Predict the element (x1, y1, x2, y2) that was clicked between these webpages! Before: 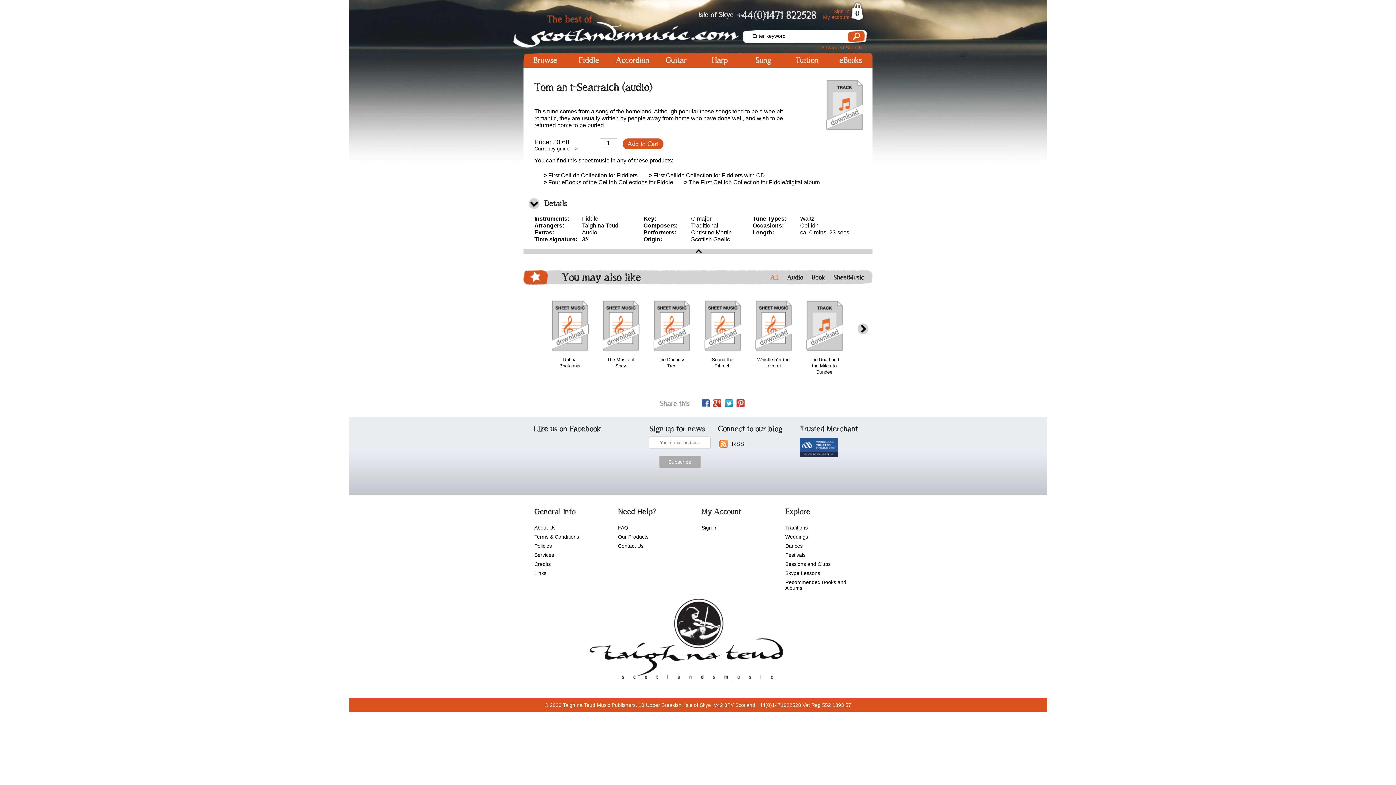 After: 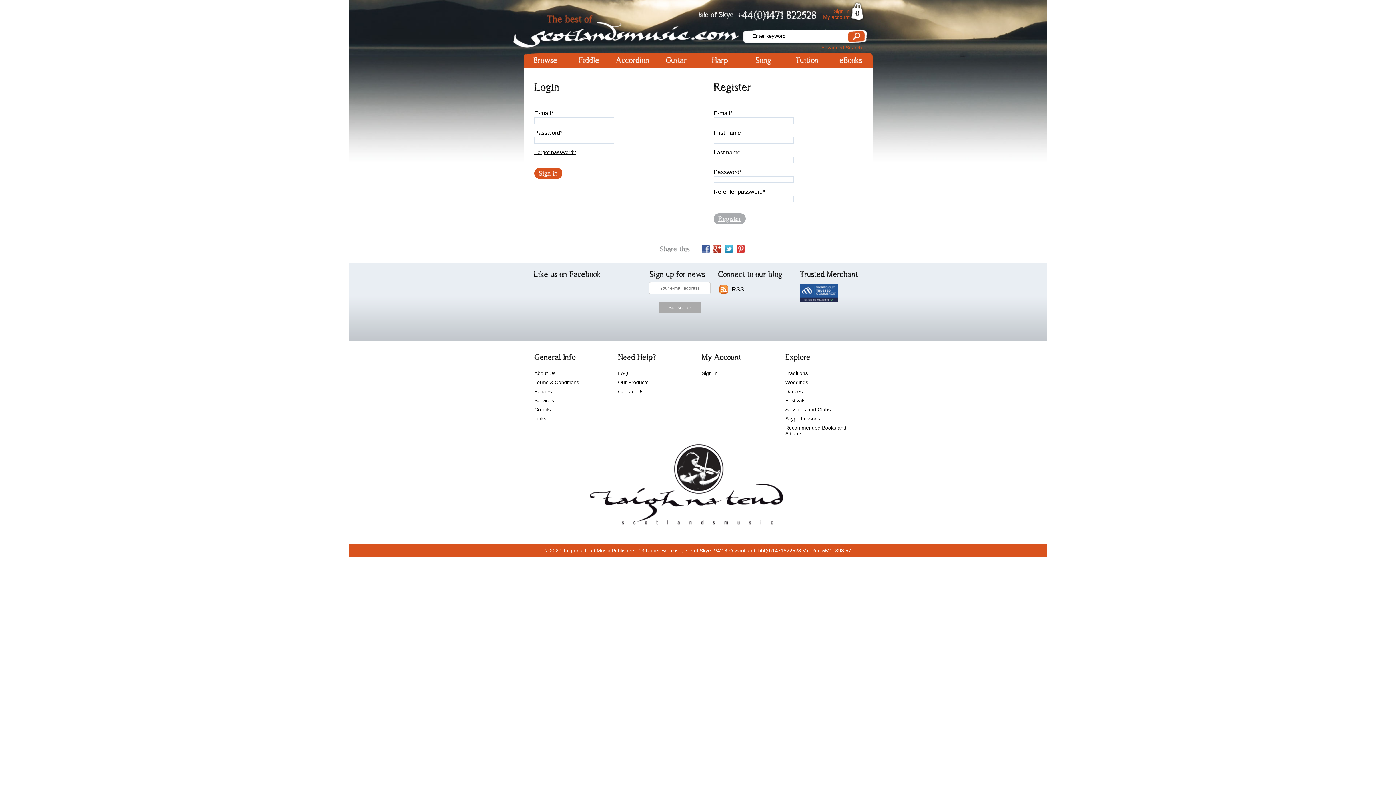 Action: bbox: (833, 8, 849, 14) label: Sign In